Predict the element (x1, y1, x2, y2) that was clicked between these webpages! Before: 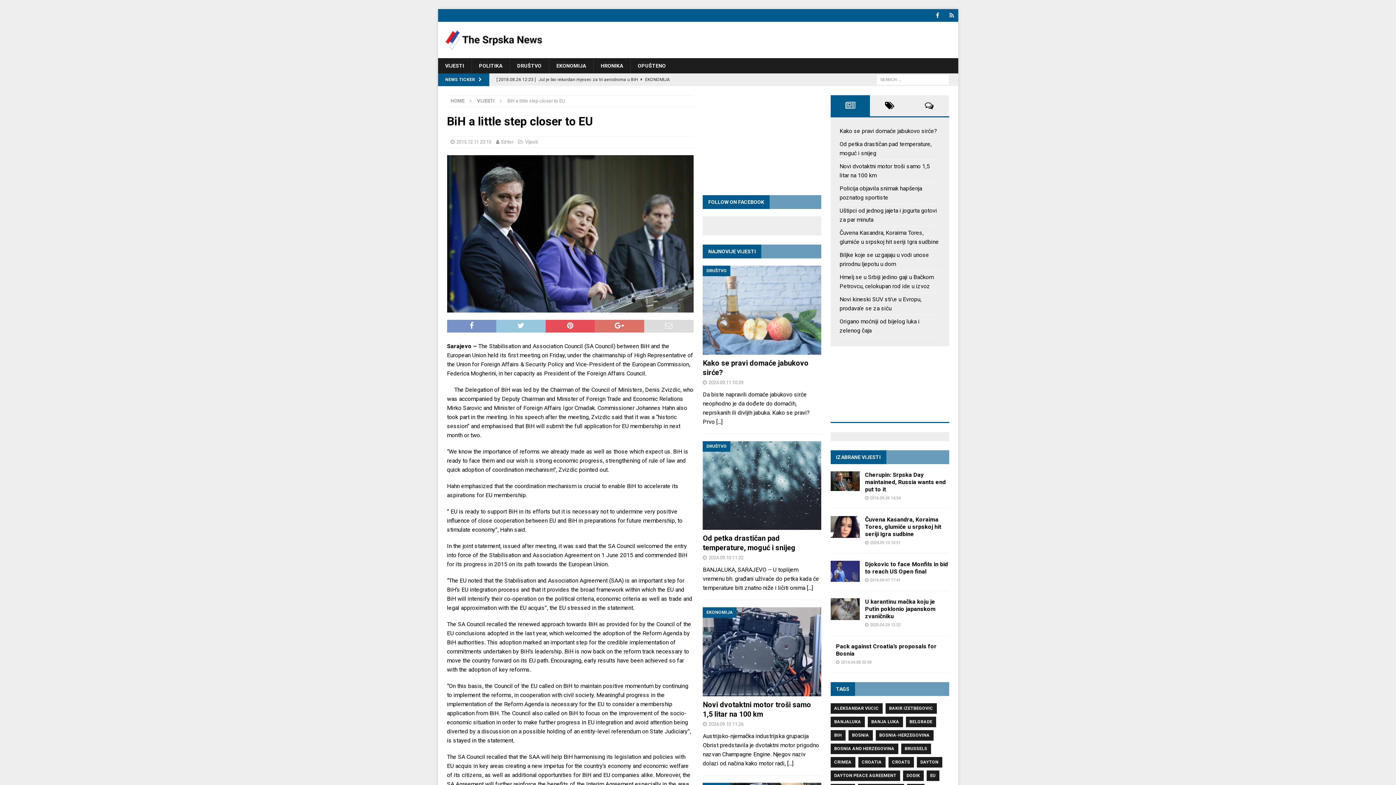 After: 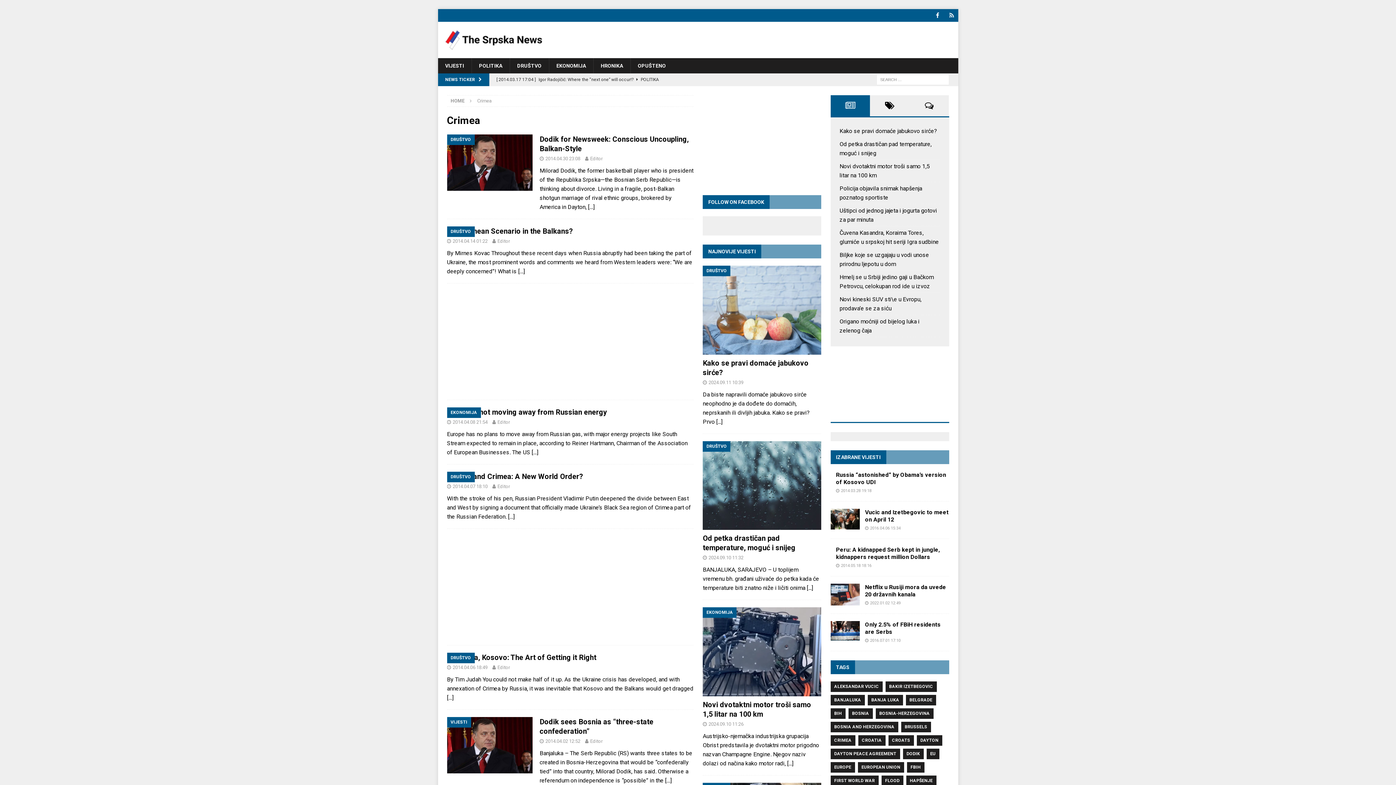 Action: label: CRIMEA bbox: (830, 757, 855, 768)